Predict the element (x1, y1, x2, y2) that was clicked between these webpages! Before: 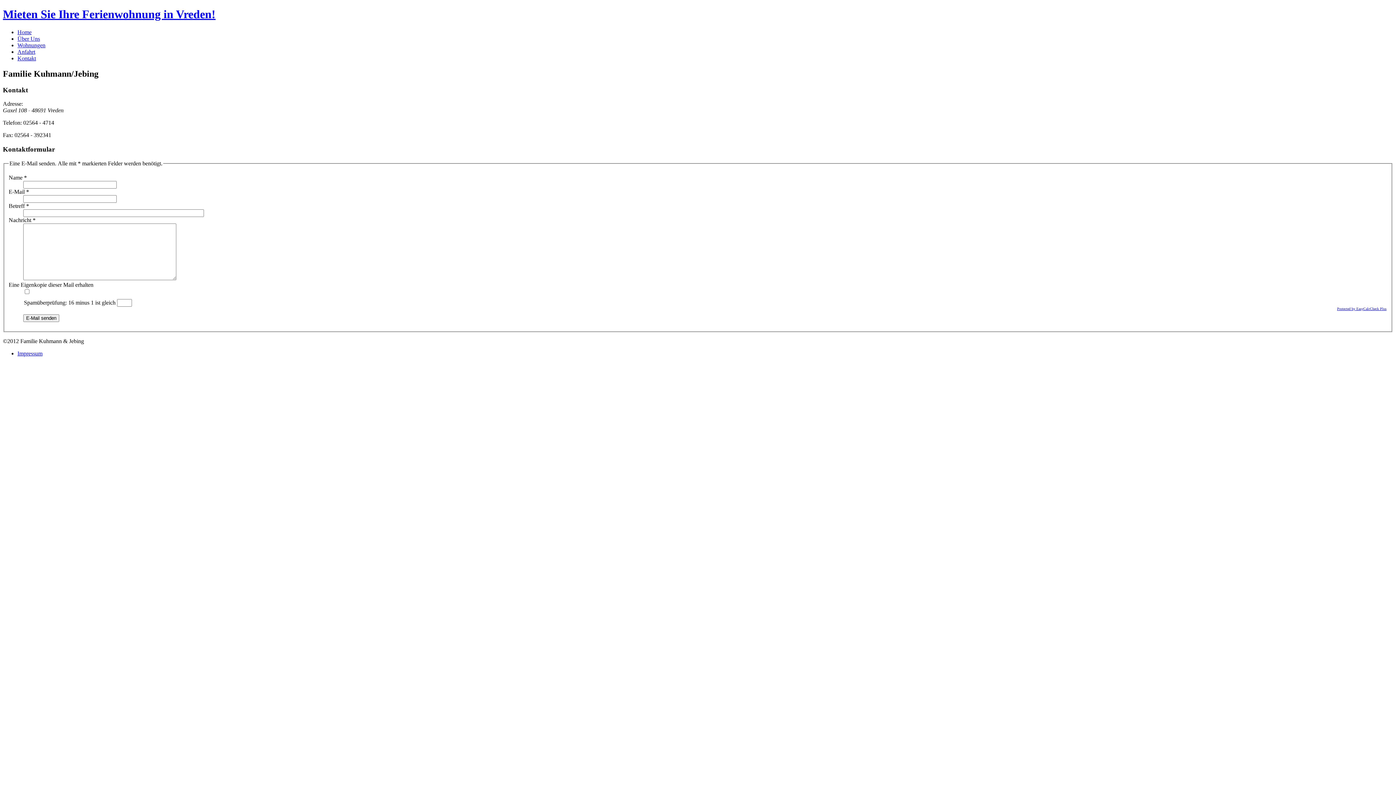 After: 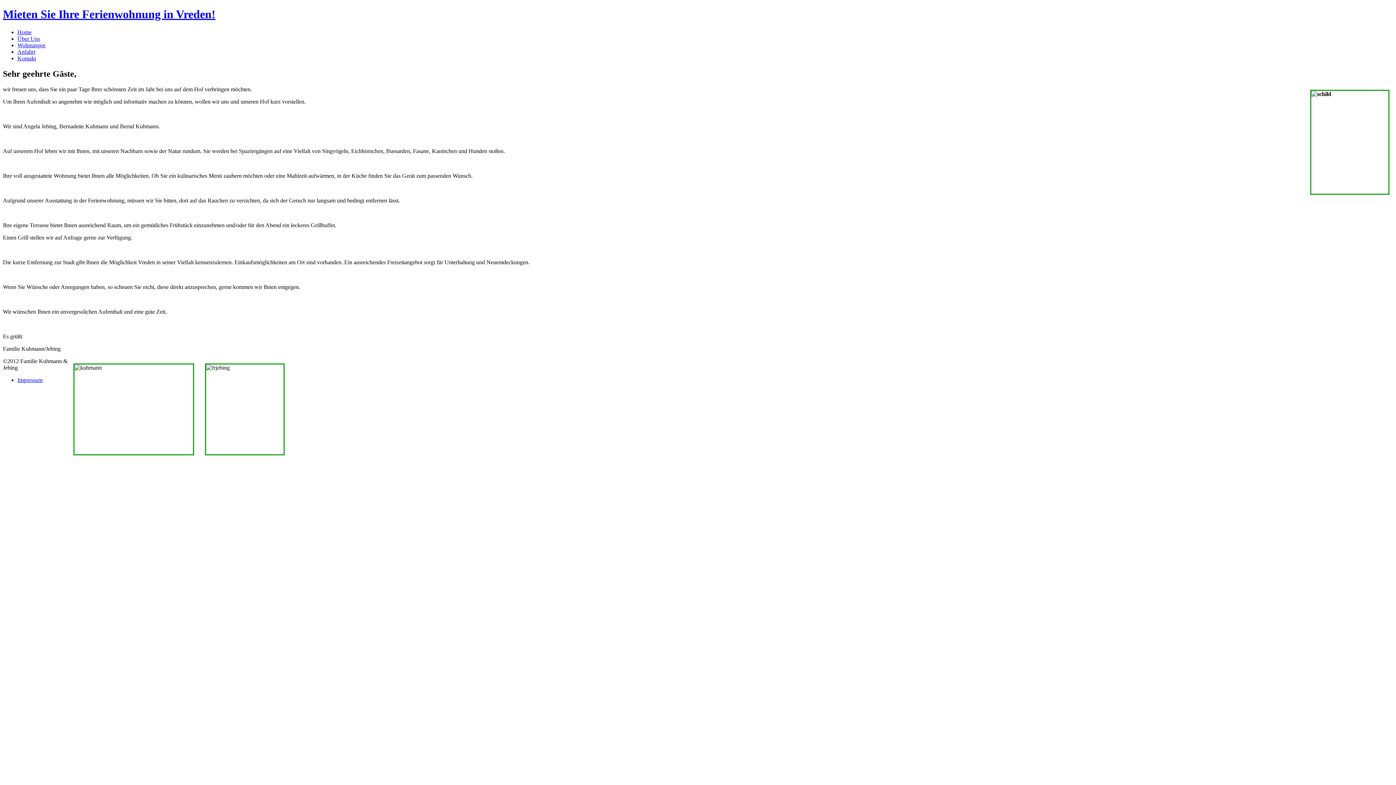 Action: bbox: (17, 35, 40, 41) label: Über Uns